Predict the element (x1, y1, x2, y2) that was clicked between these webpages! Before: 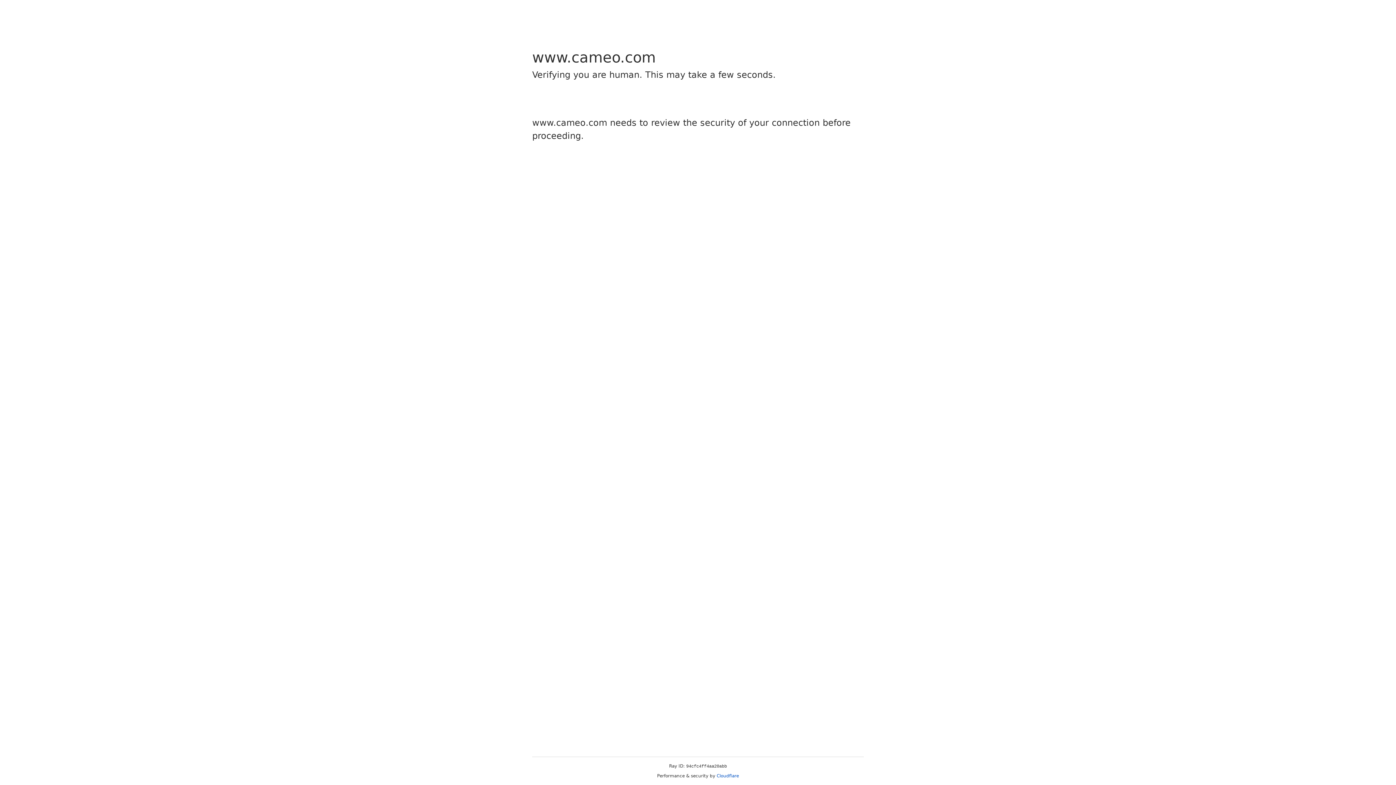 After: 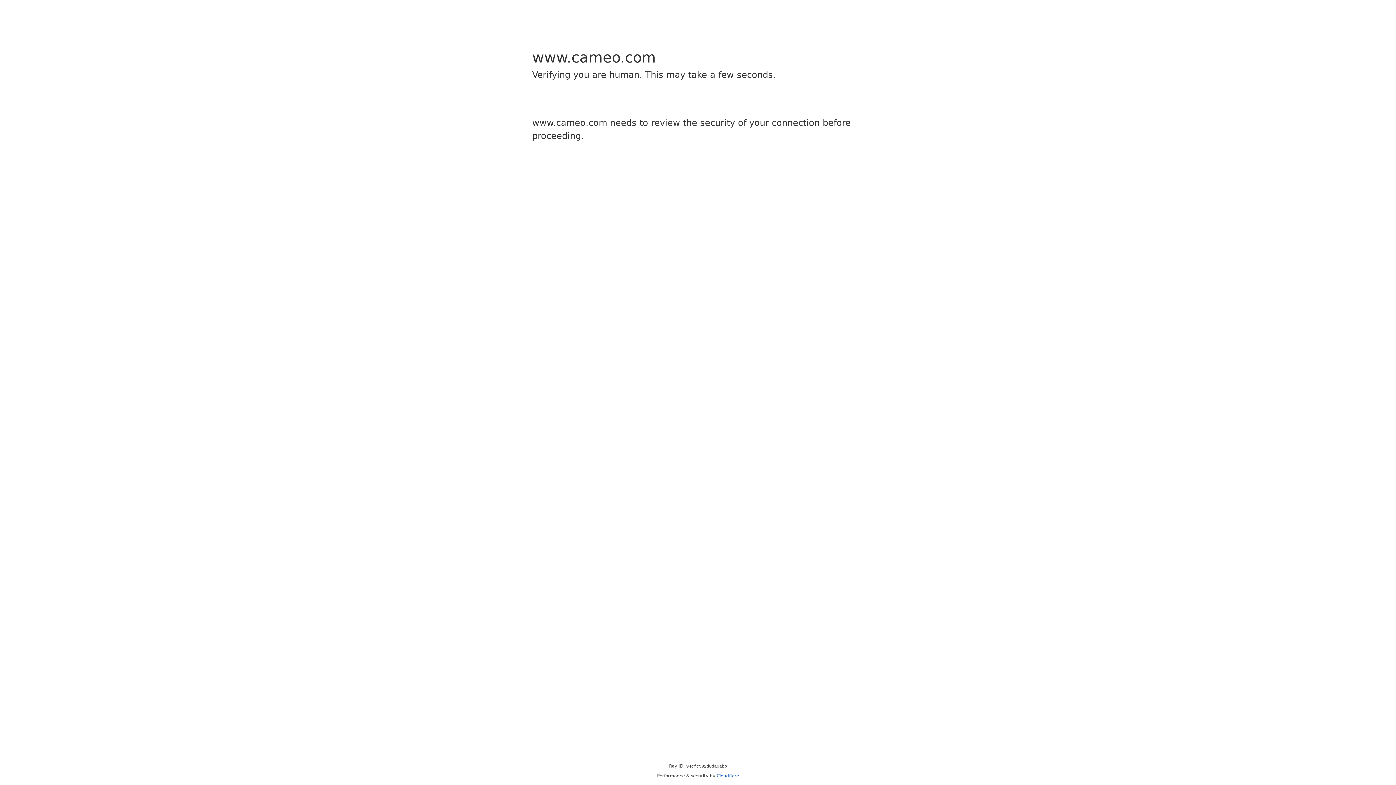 Action: label: Cloudflare bbox: (716, 773, 739, 778)